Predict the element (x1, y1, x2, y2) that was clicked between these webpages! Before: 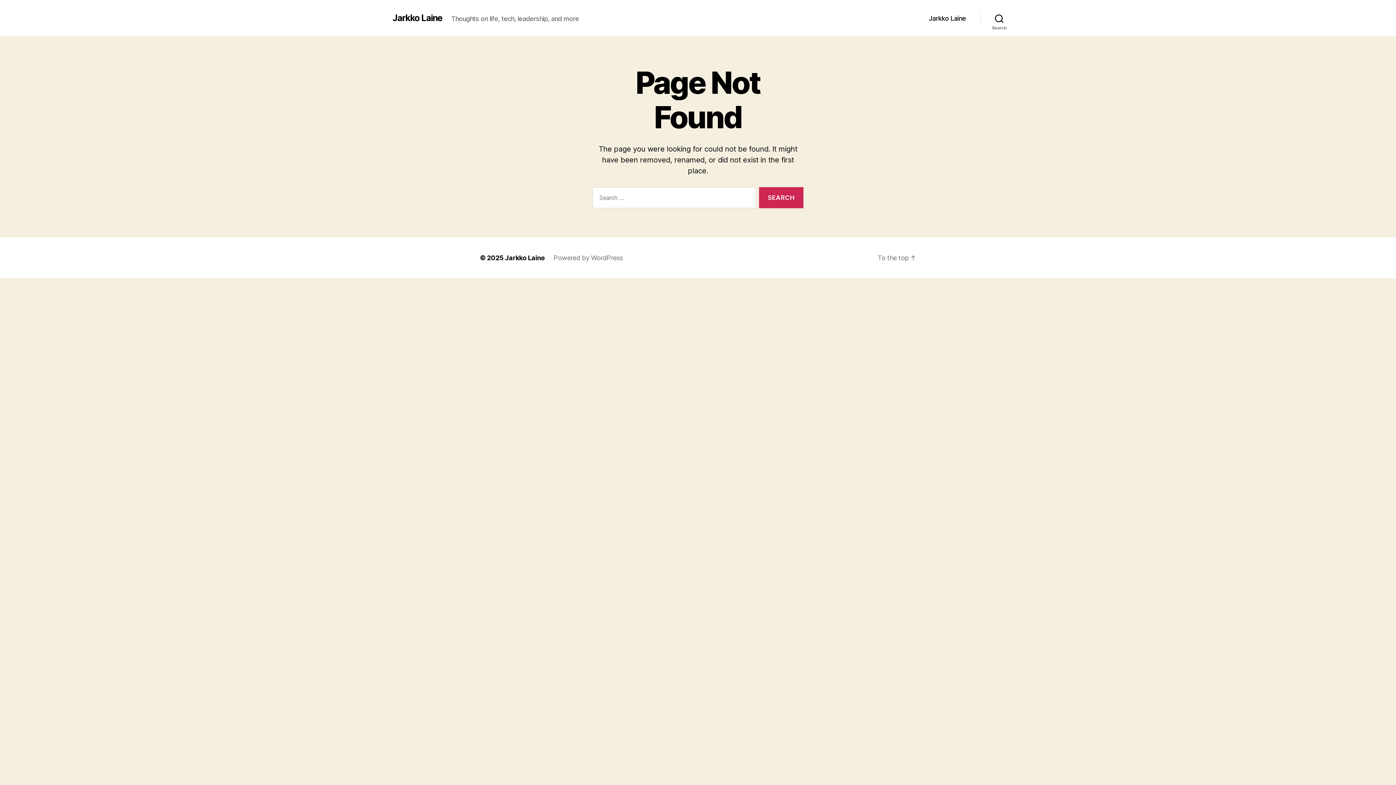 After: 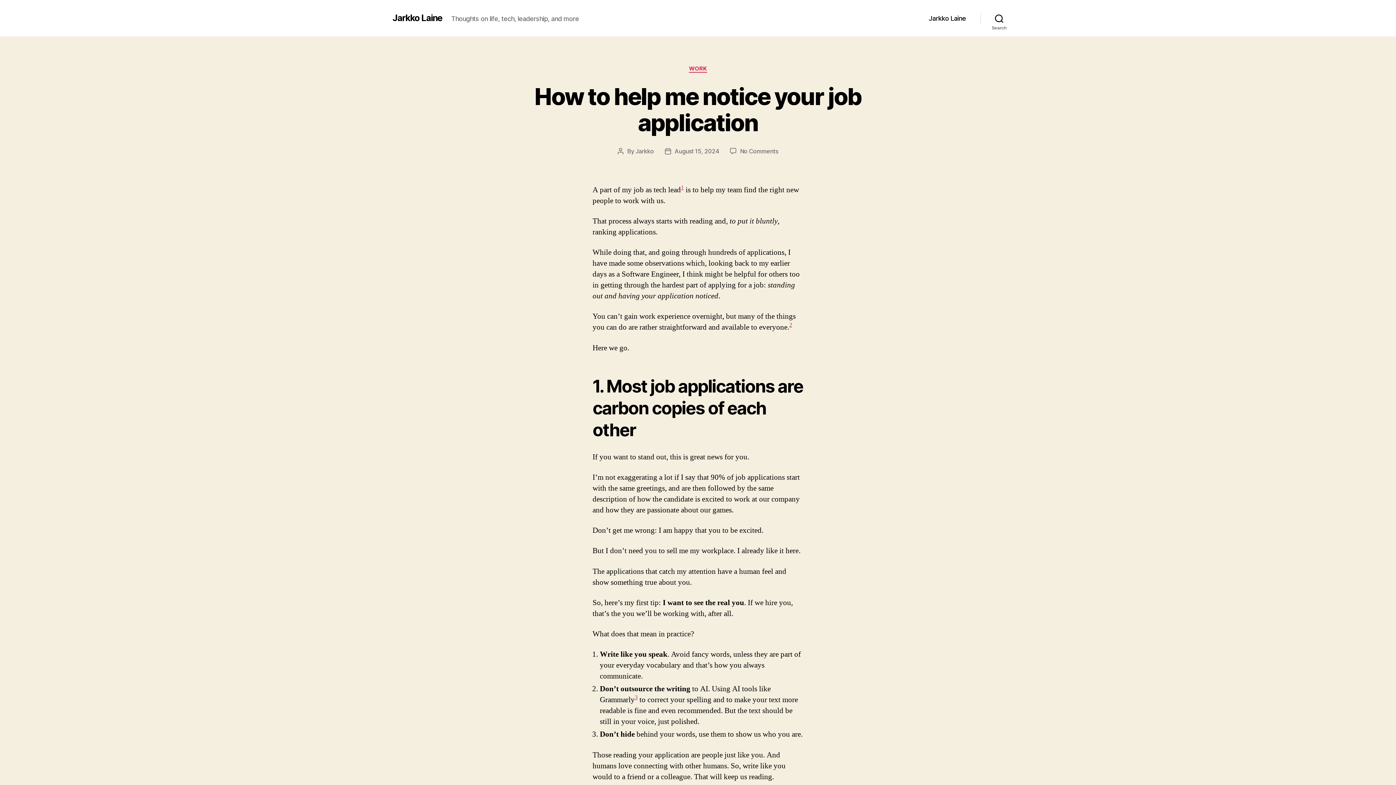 Action: label: Jarkko Laine bbox: (505, 254, 545, 261)